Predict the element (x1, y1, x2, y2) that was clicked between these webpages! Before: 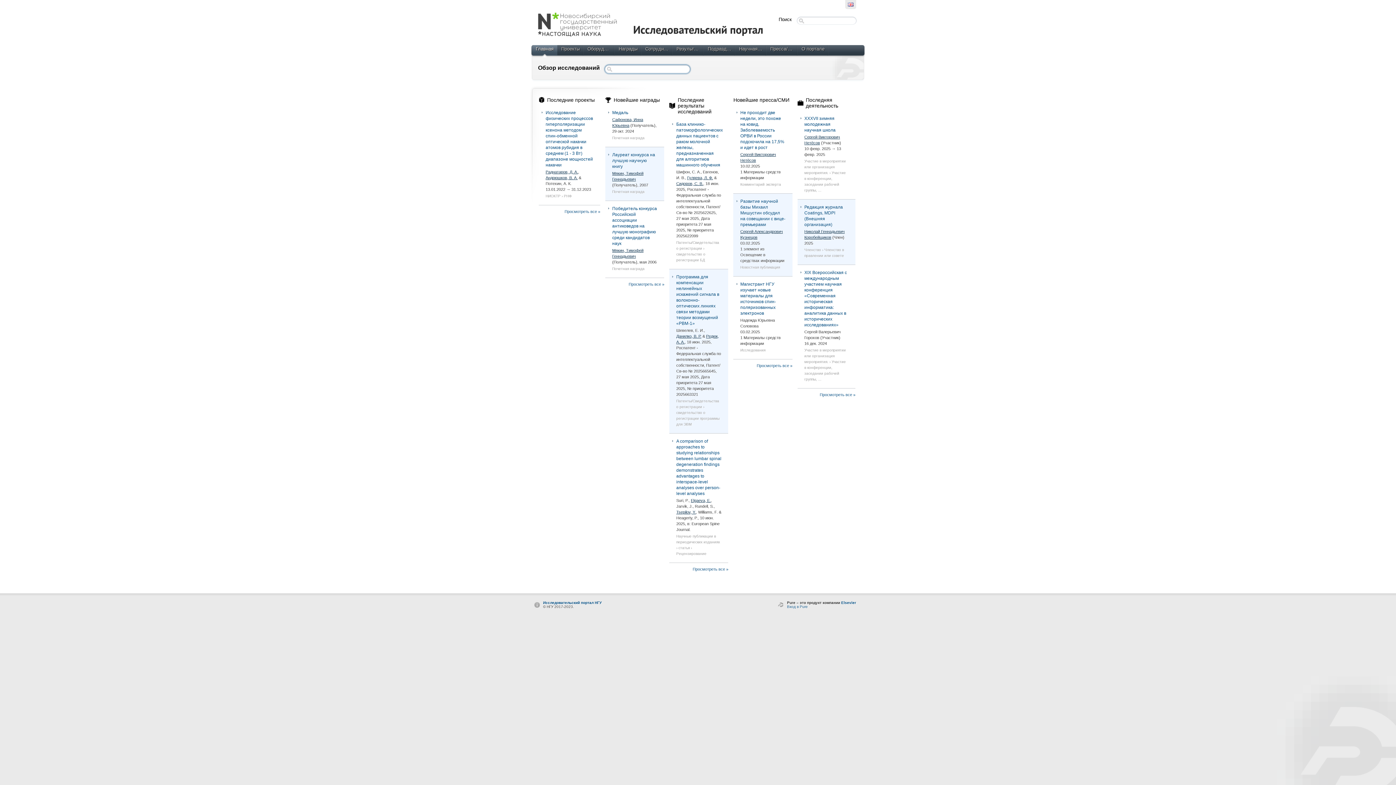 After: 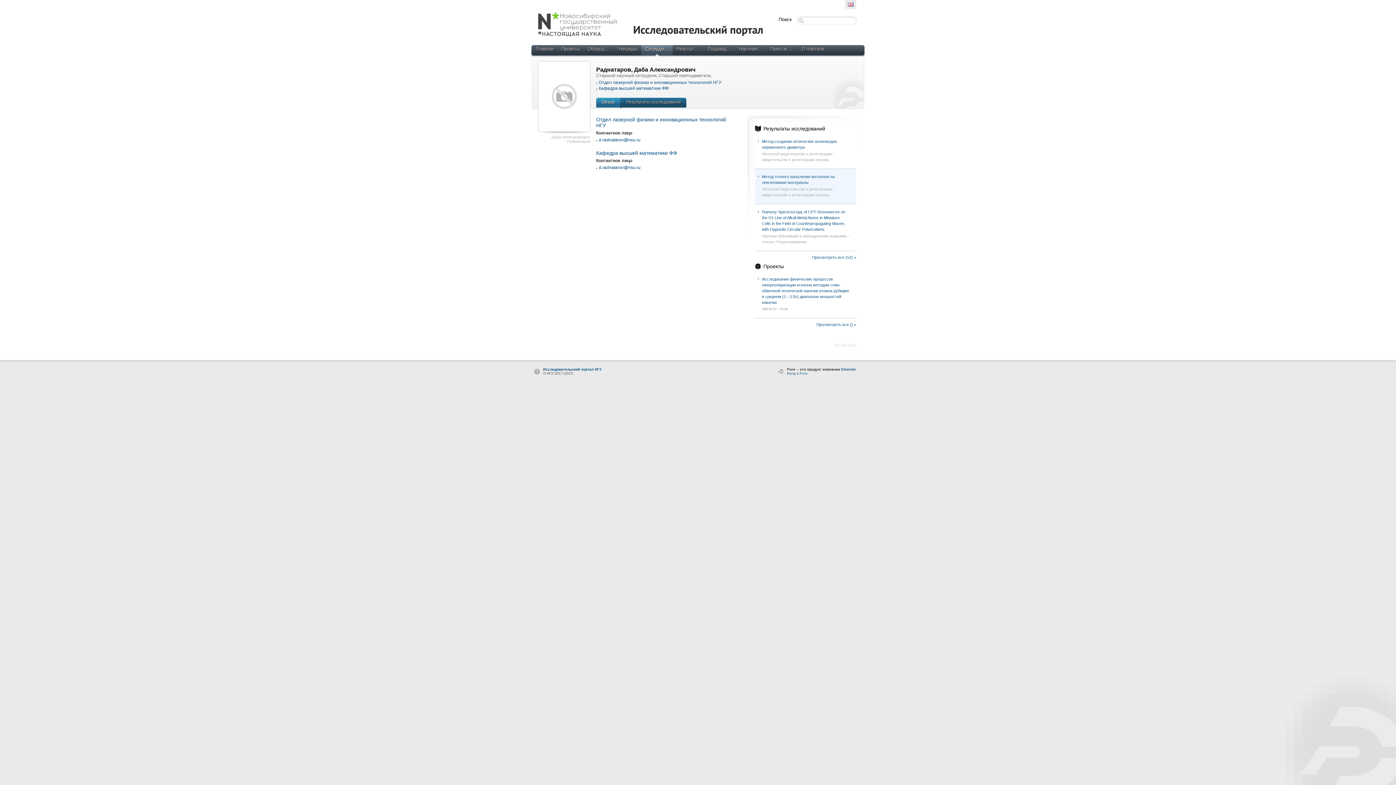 Action: label: Раднатаров, Д. А. bbox: (545, 169, 578, 174)